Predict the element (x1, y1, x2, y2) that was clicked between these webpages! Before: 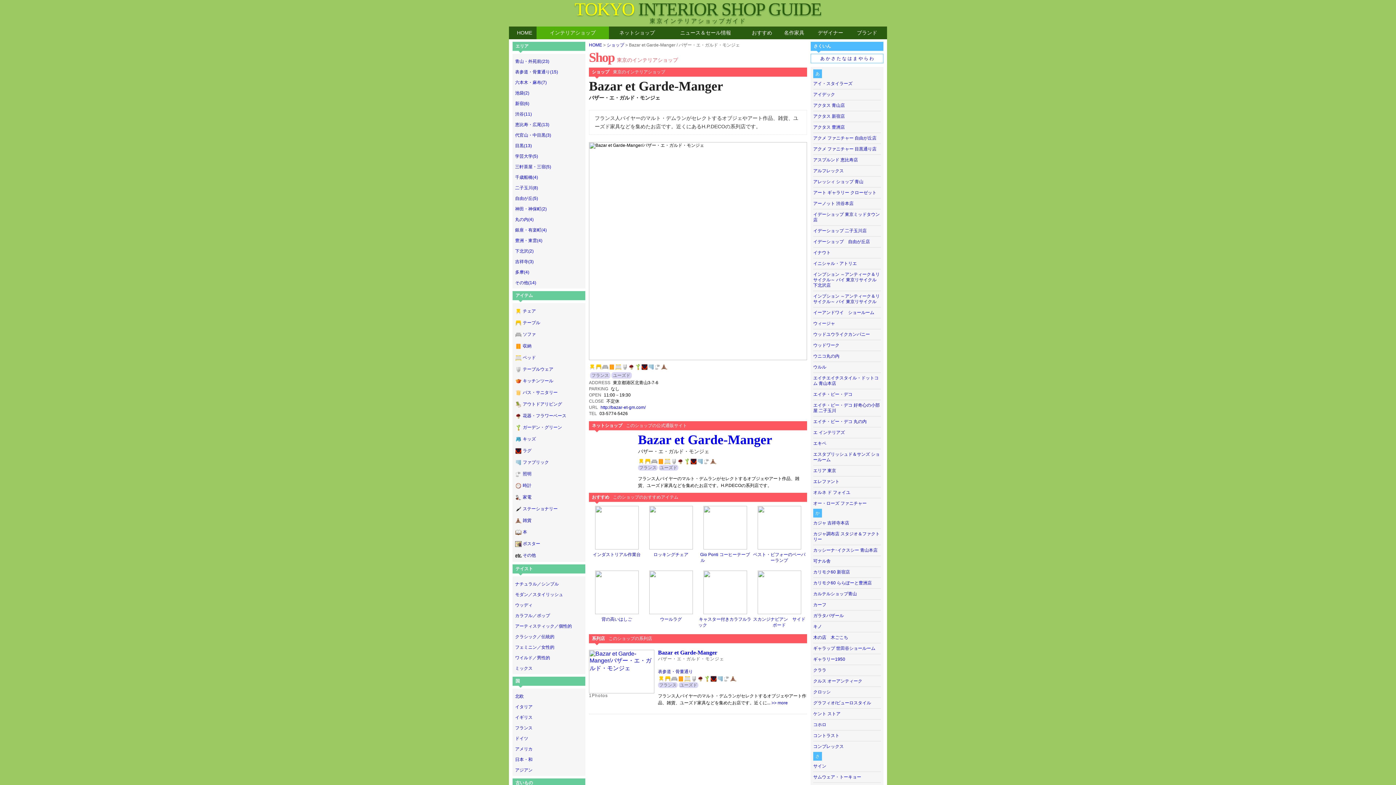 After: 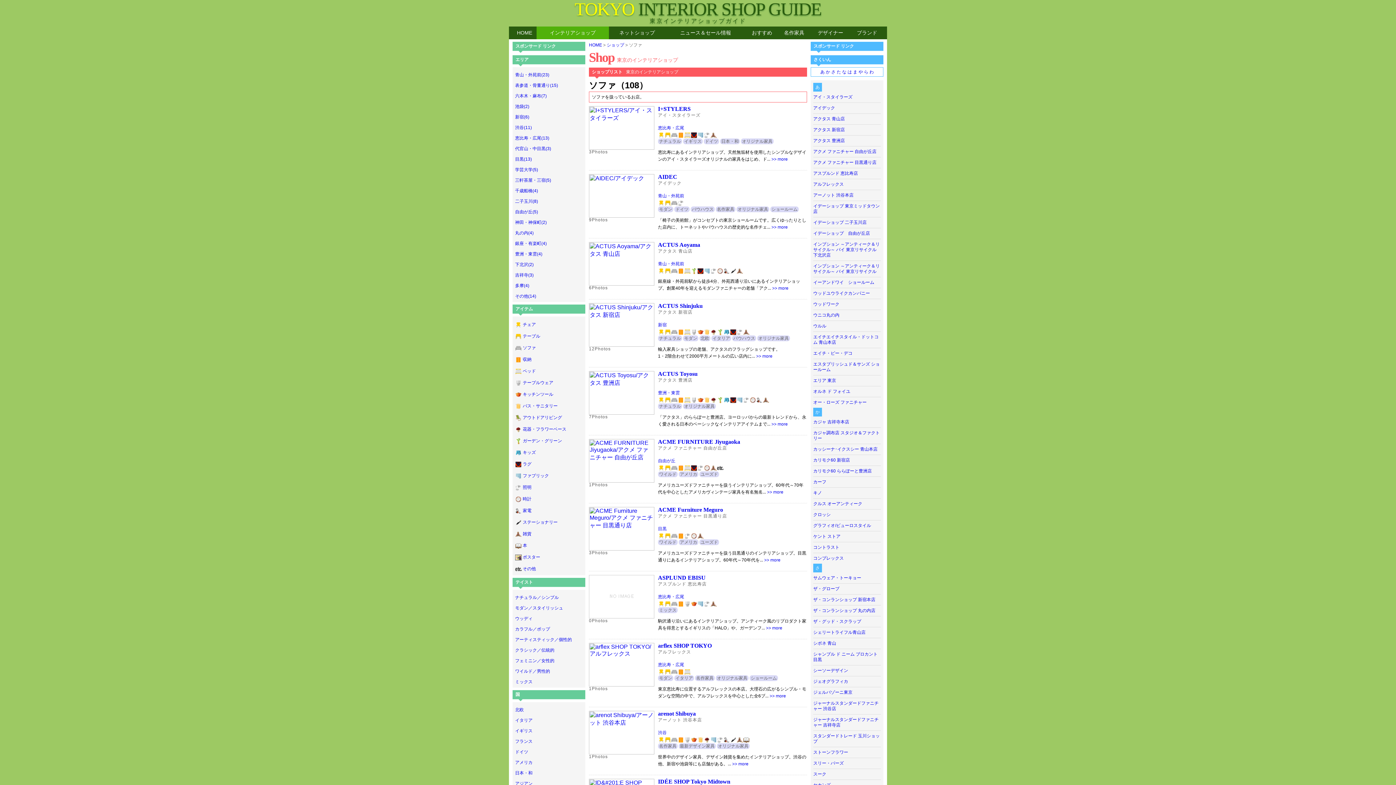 Action: label: ソファ bbox: (515, 332, 536, 337)